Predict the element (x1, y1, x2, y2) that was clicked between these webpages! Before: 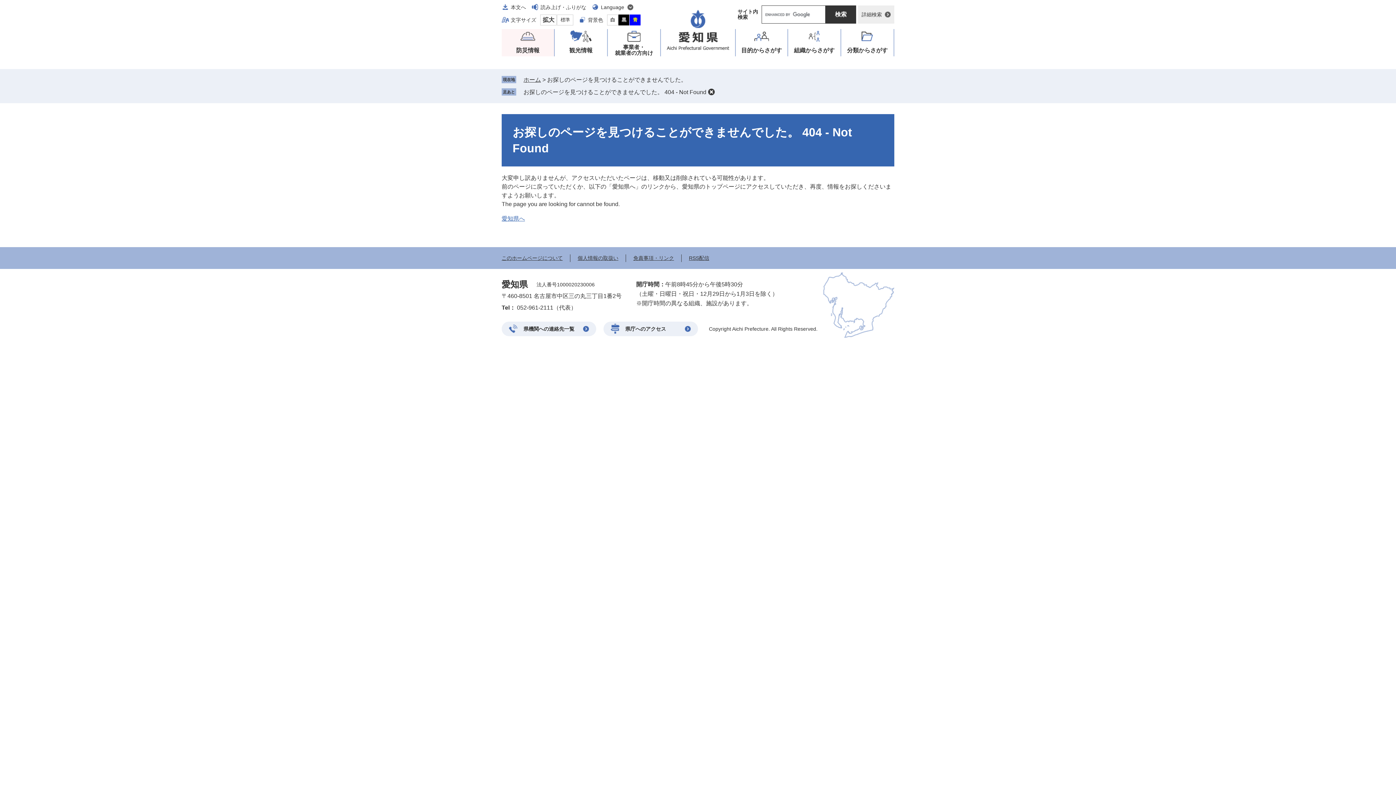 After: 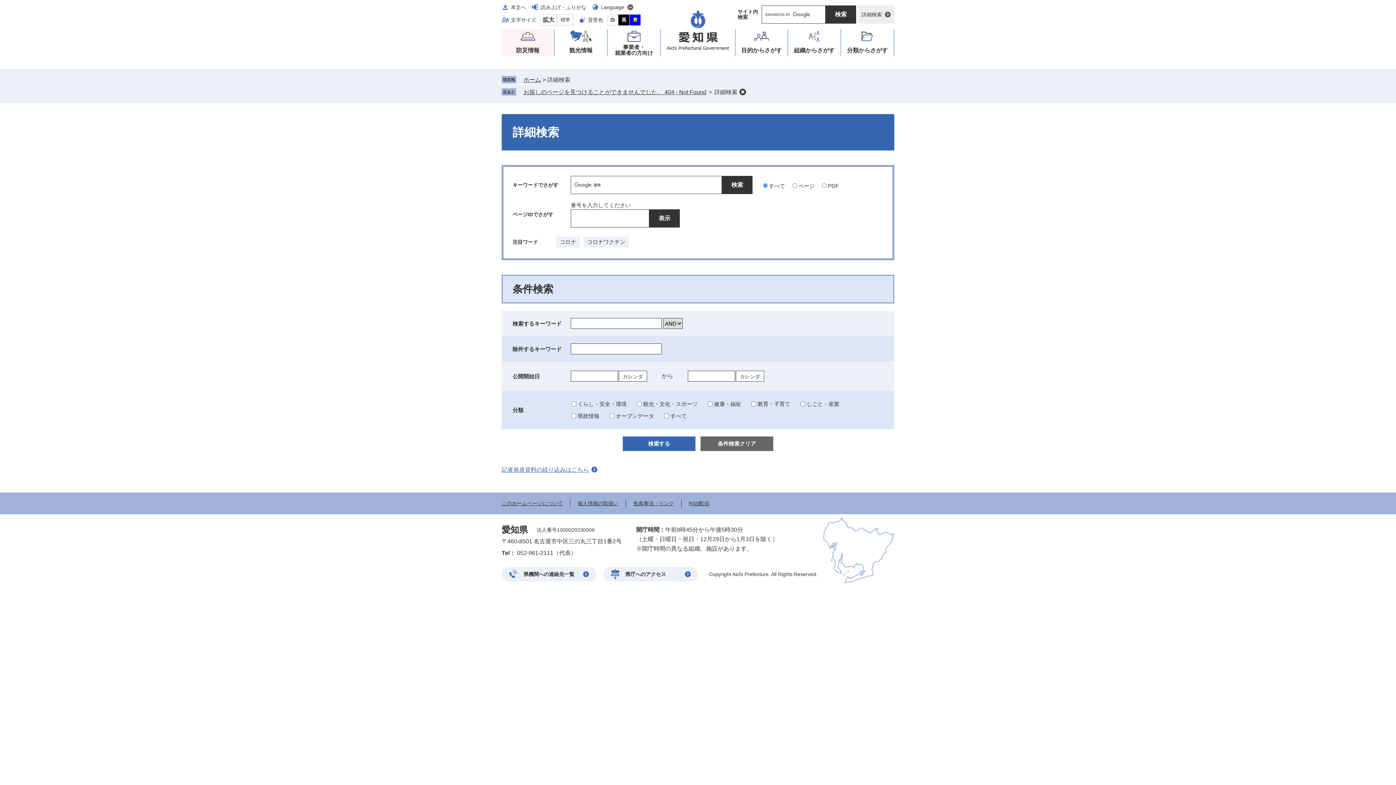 Action: label: 詳細検索 bbox: (858, 5, 894, 23)